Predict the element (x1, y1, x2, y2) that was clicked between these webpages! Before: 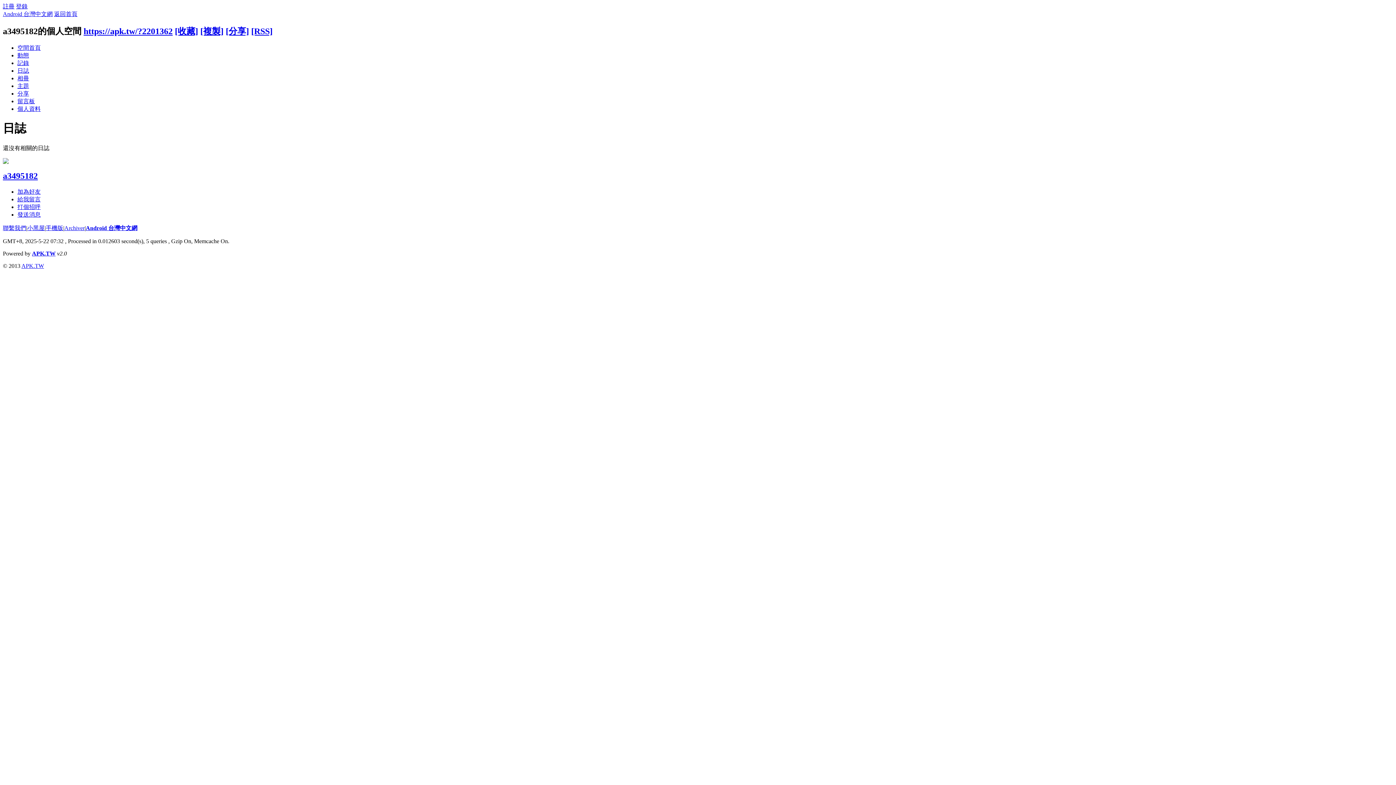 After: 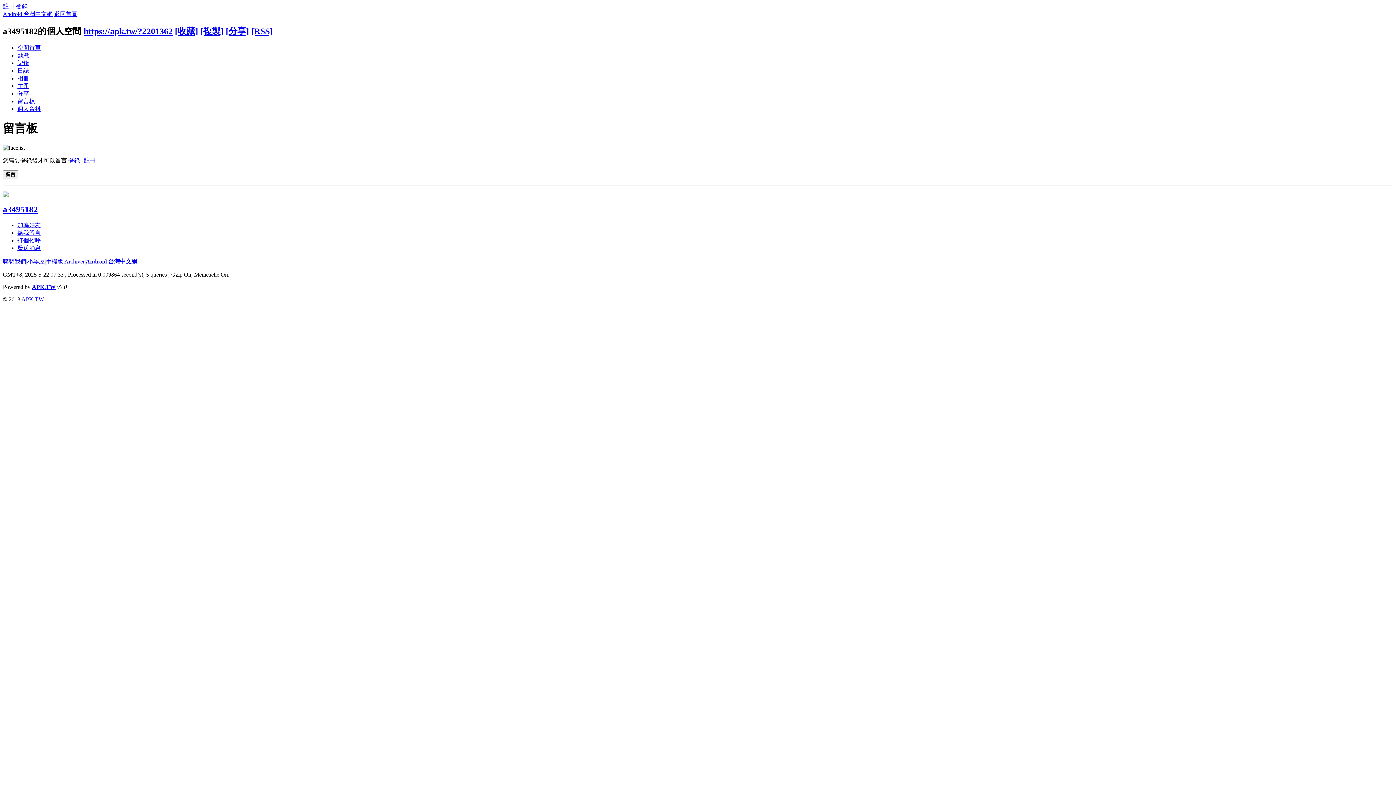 Action: label: 給我留言 bbox: (17, 196, 40, 202)